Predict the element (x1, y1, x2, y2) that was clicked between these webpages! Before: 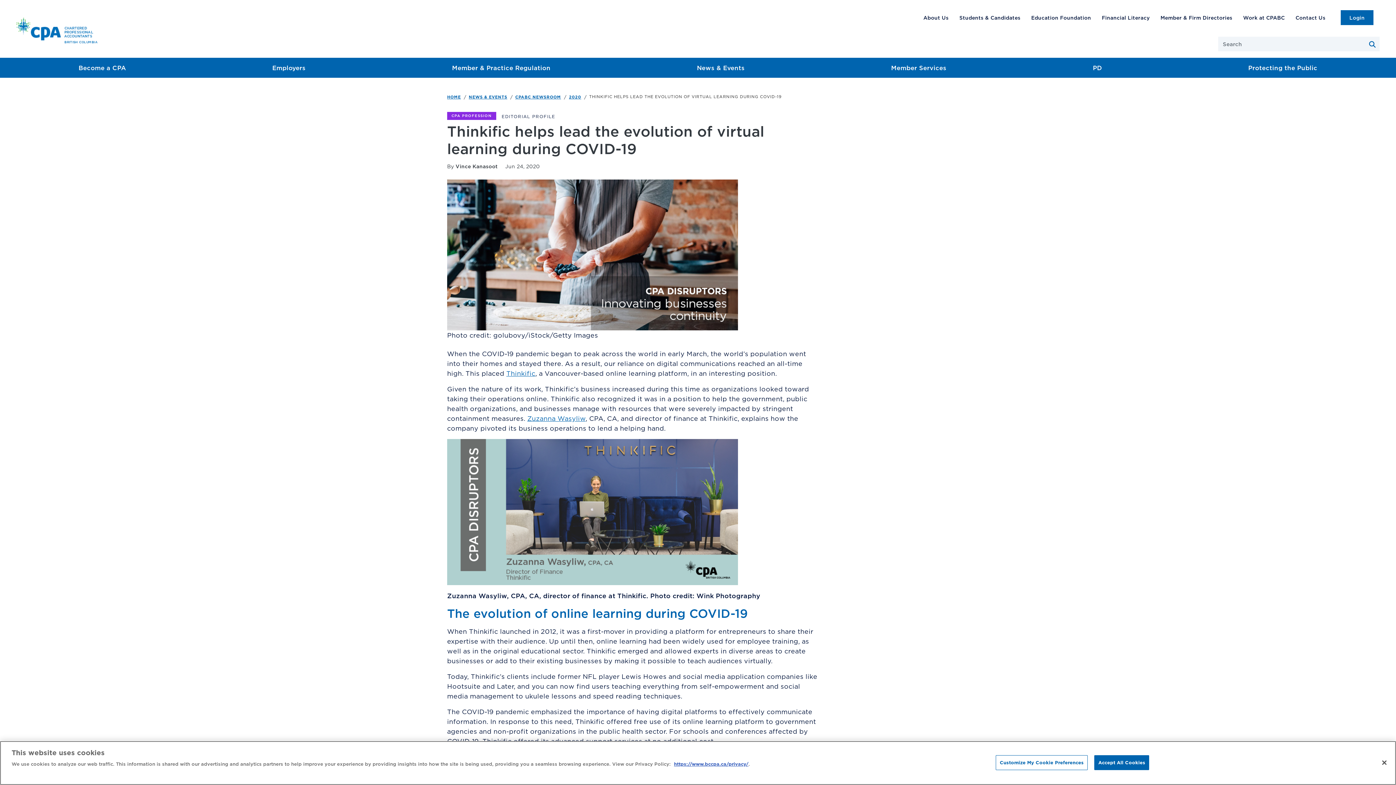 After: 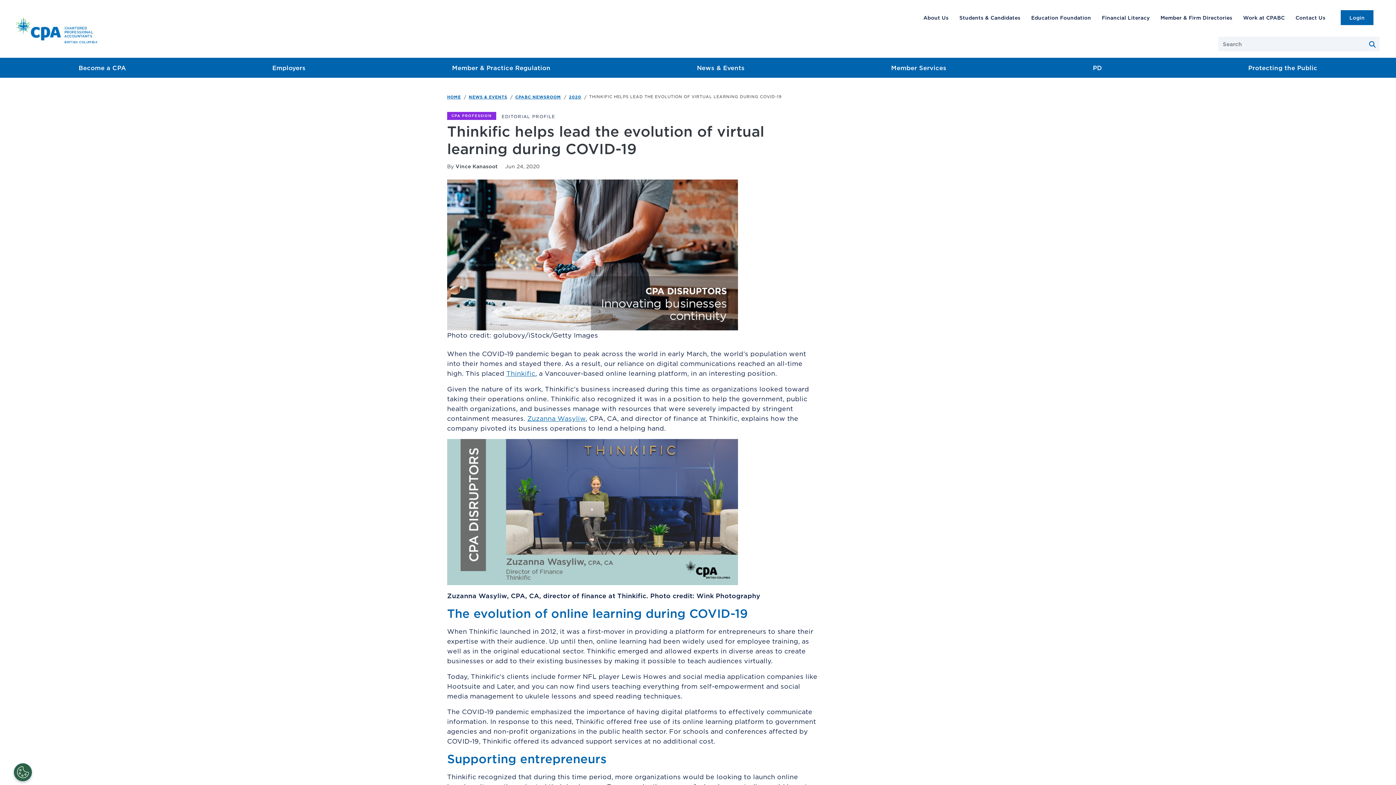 Action: bbox: (1376, 754, 1392, 770) label: Close